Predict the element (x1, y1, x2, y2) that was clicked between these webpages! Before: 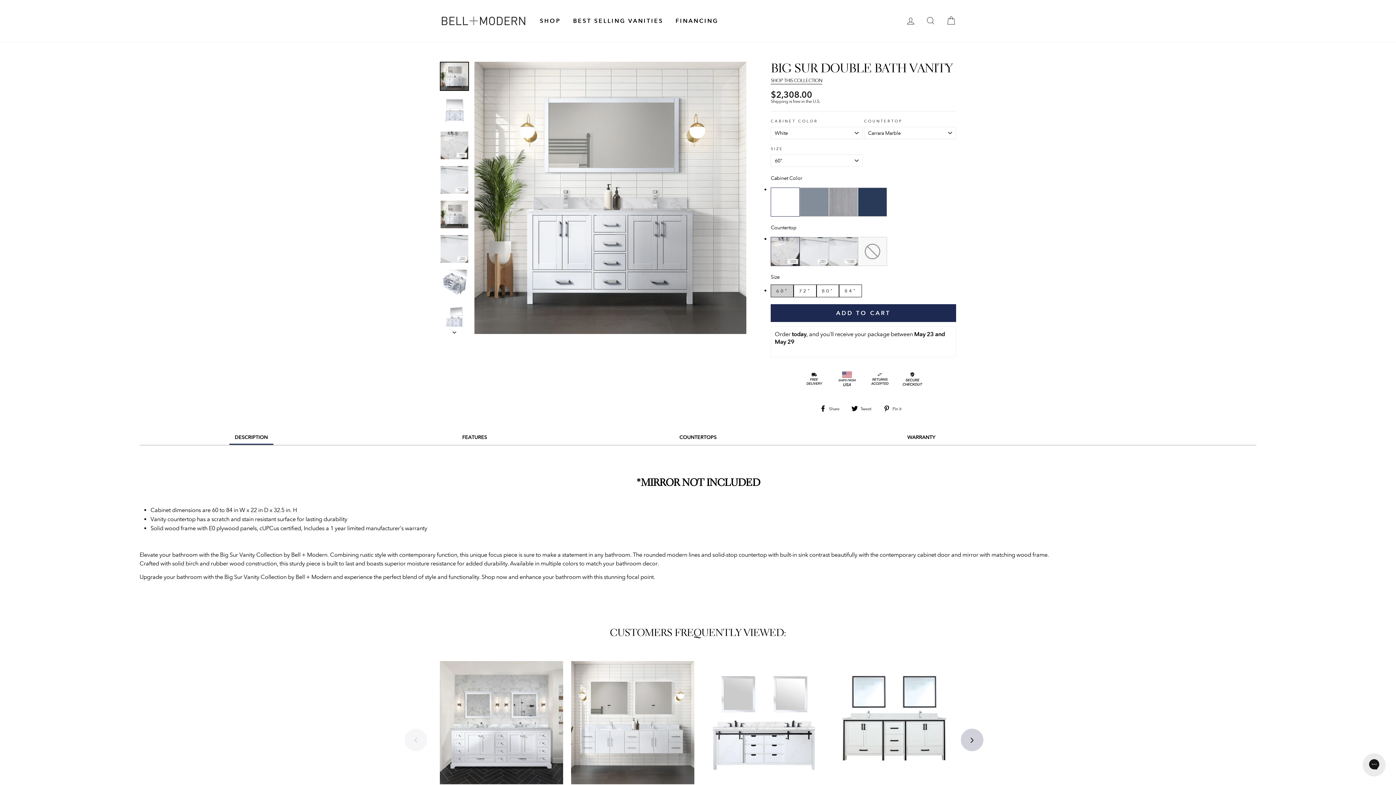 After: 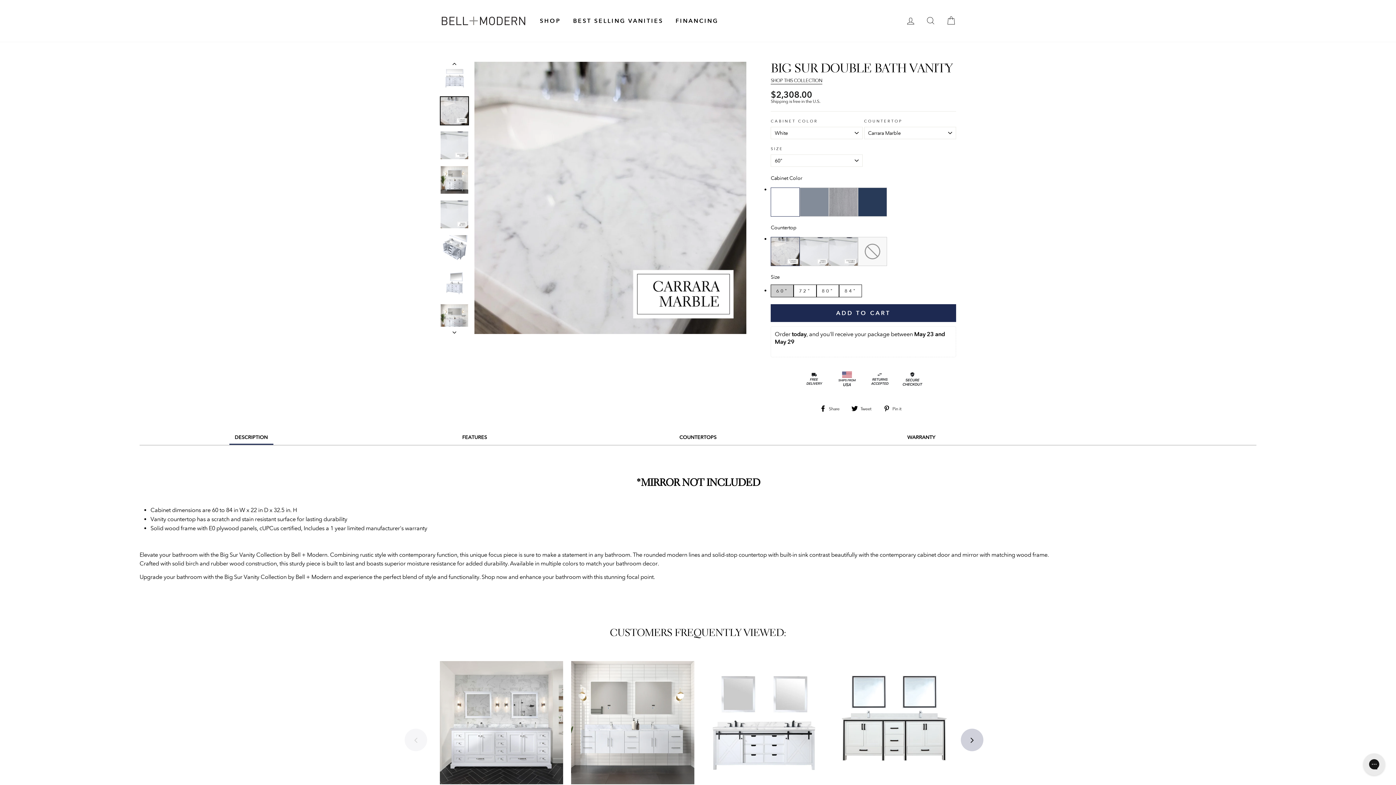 Action: bbox: (440, 131, 468, 159)